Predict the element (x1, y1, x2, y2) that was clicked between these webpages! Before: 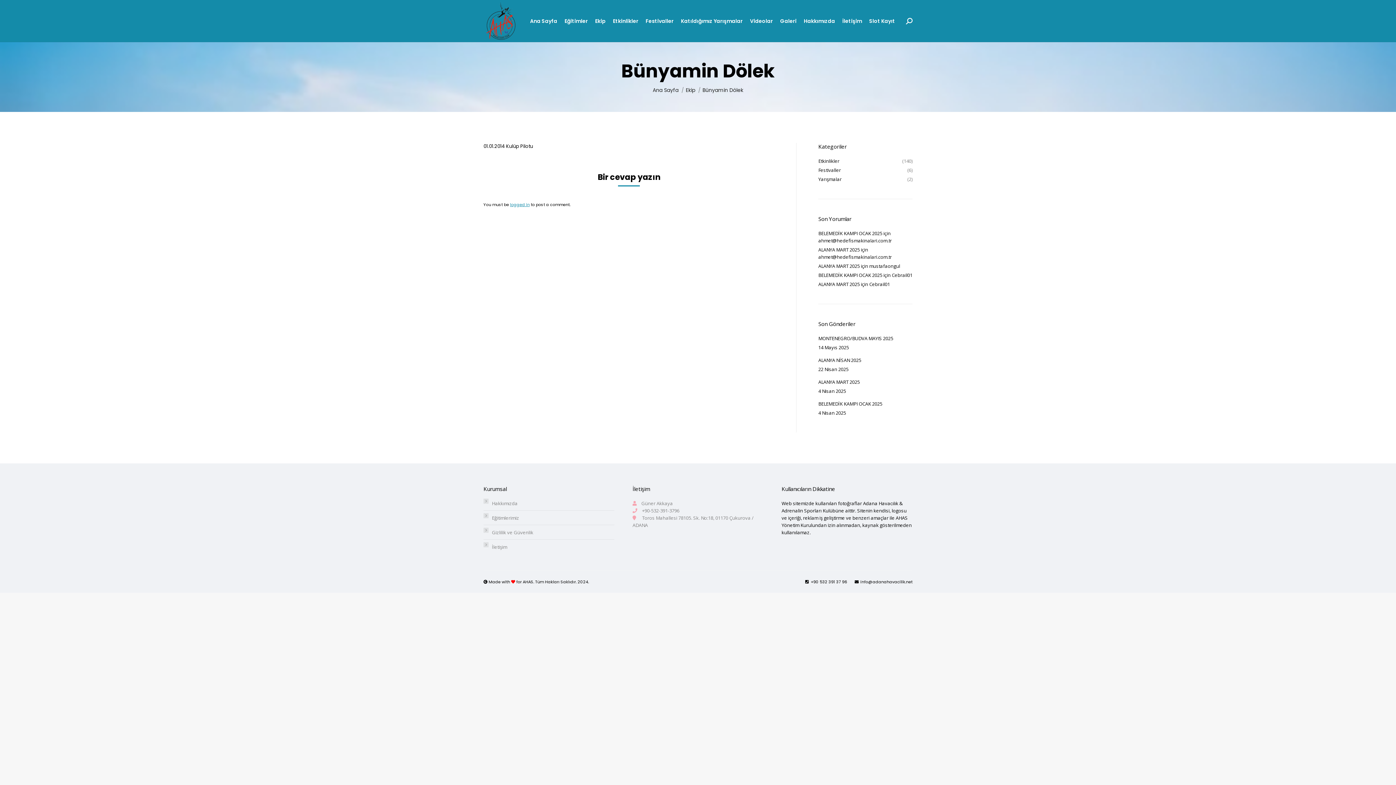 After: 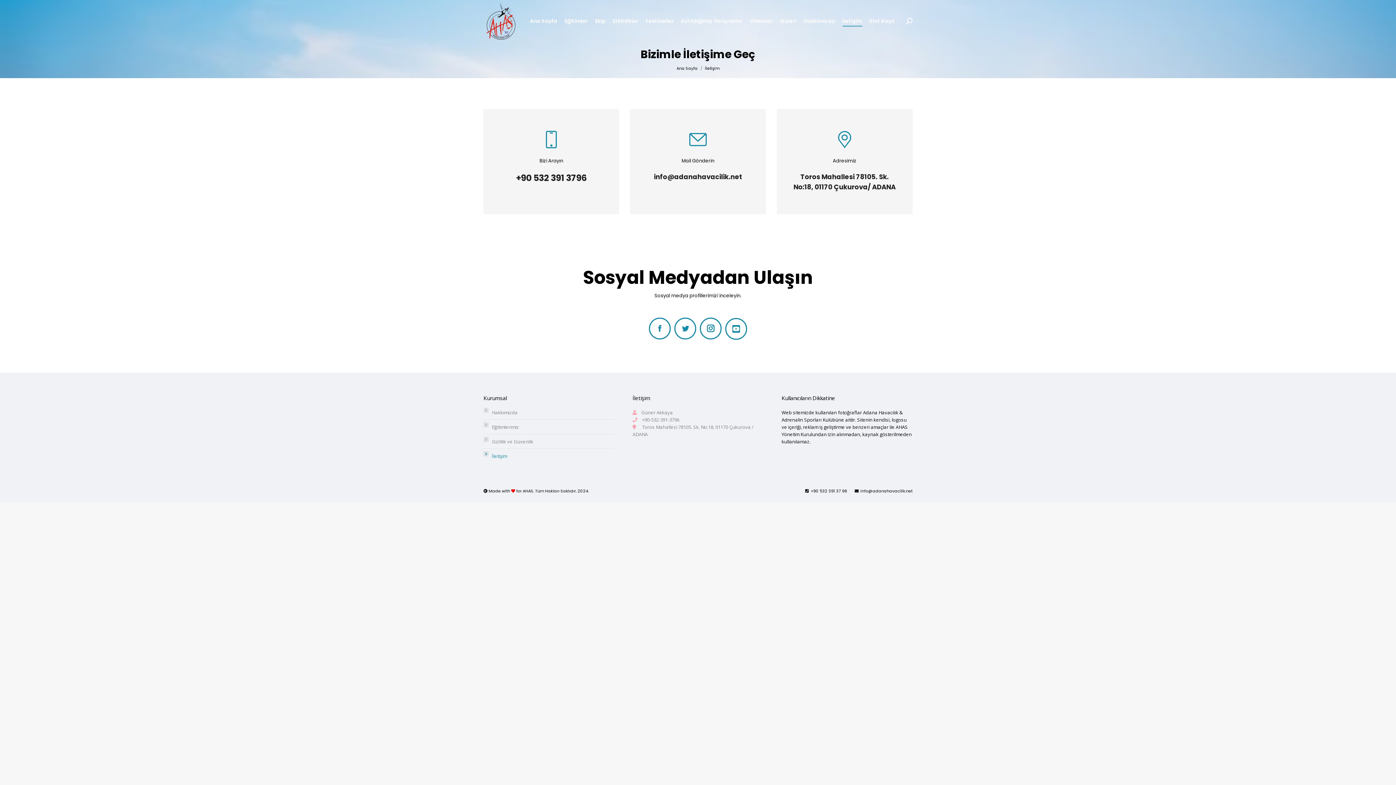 Action: label: İletişim bbox: (842, 16, 862, 25)